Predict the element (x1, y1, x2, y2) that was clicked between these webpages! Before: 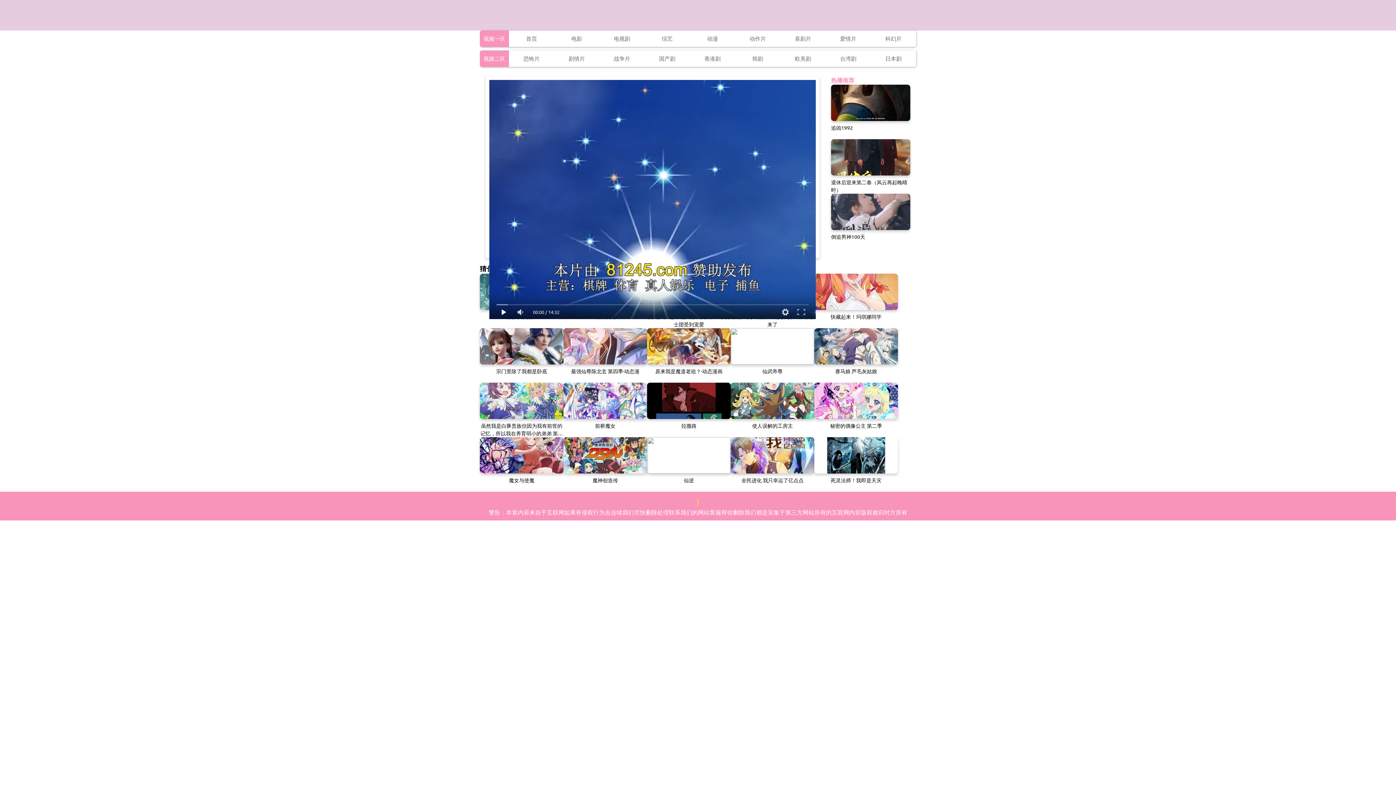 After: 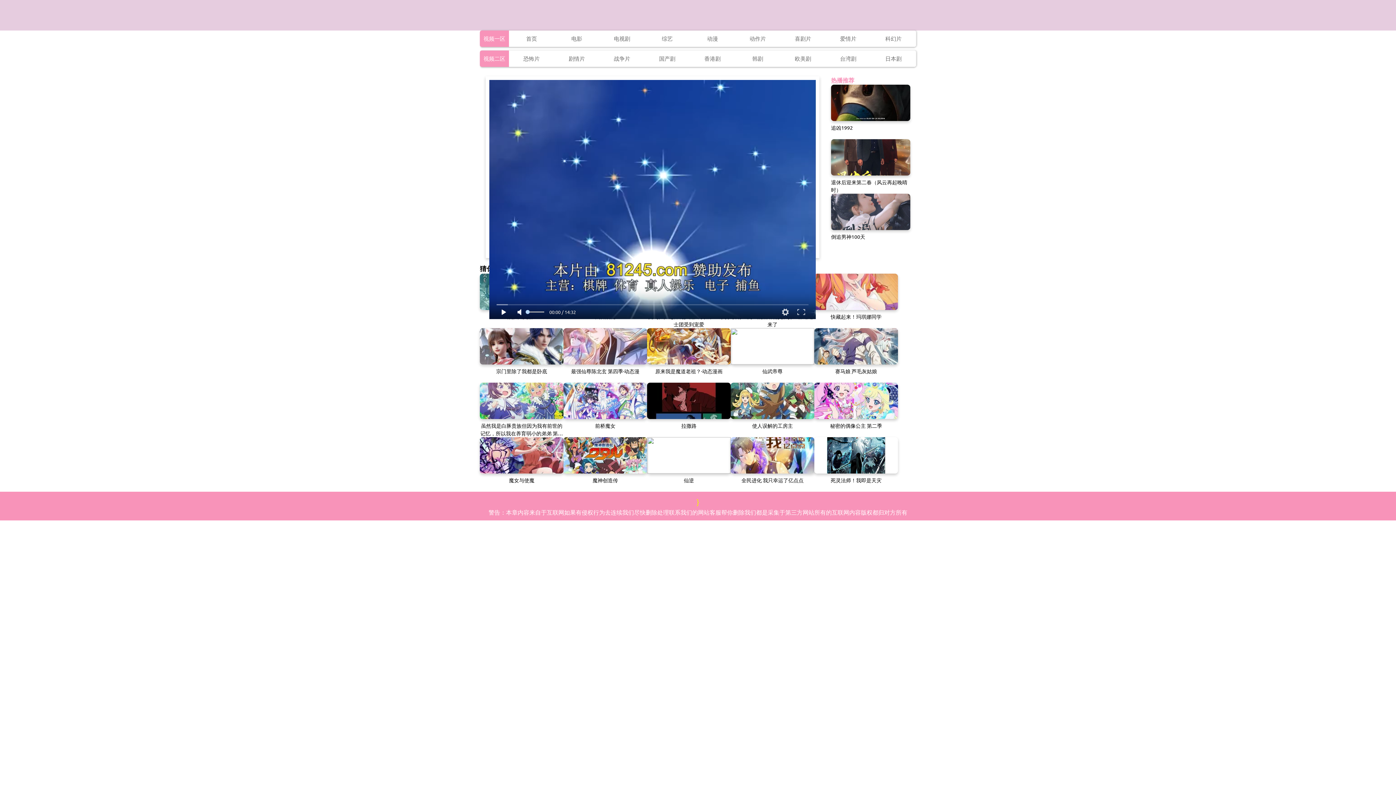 Action: bbox: (512, 305, 528, 319)